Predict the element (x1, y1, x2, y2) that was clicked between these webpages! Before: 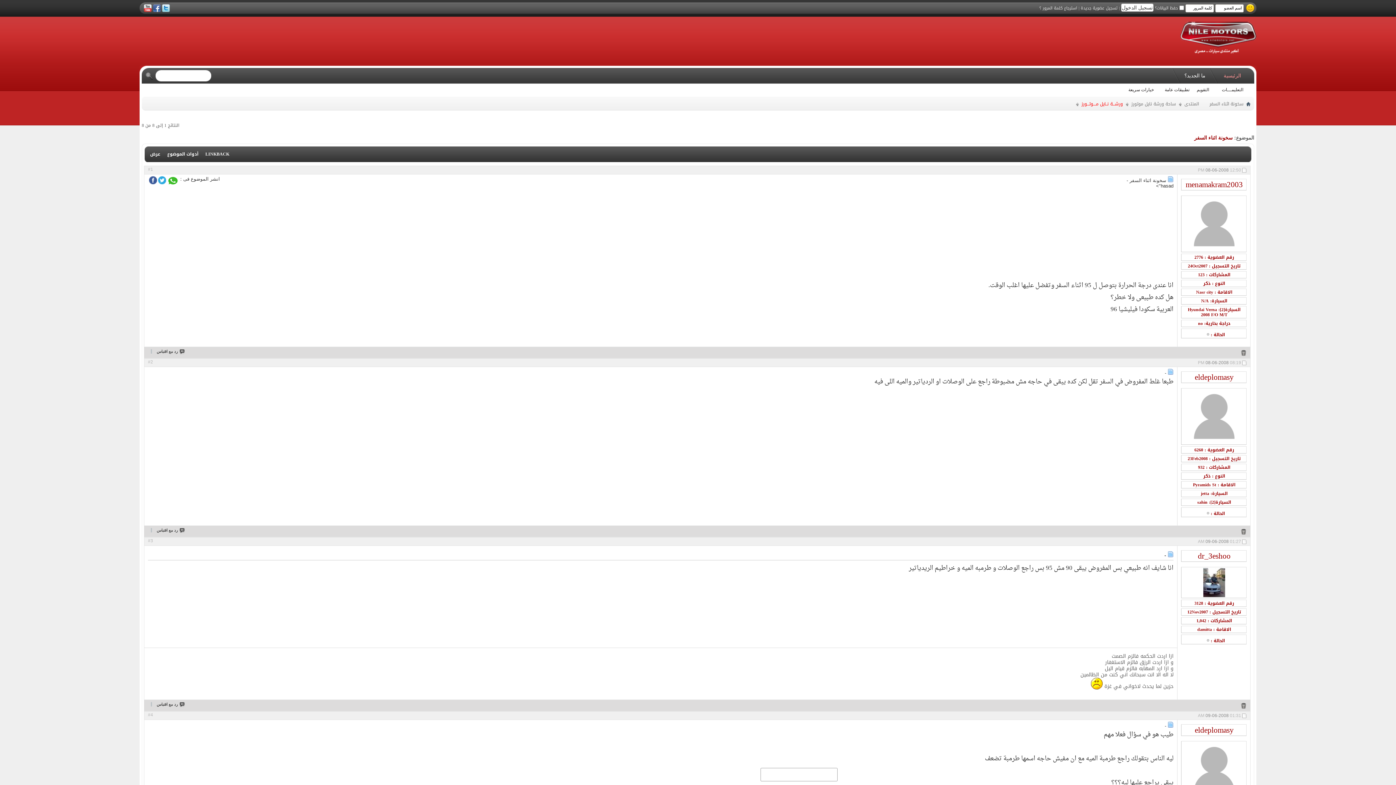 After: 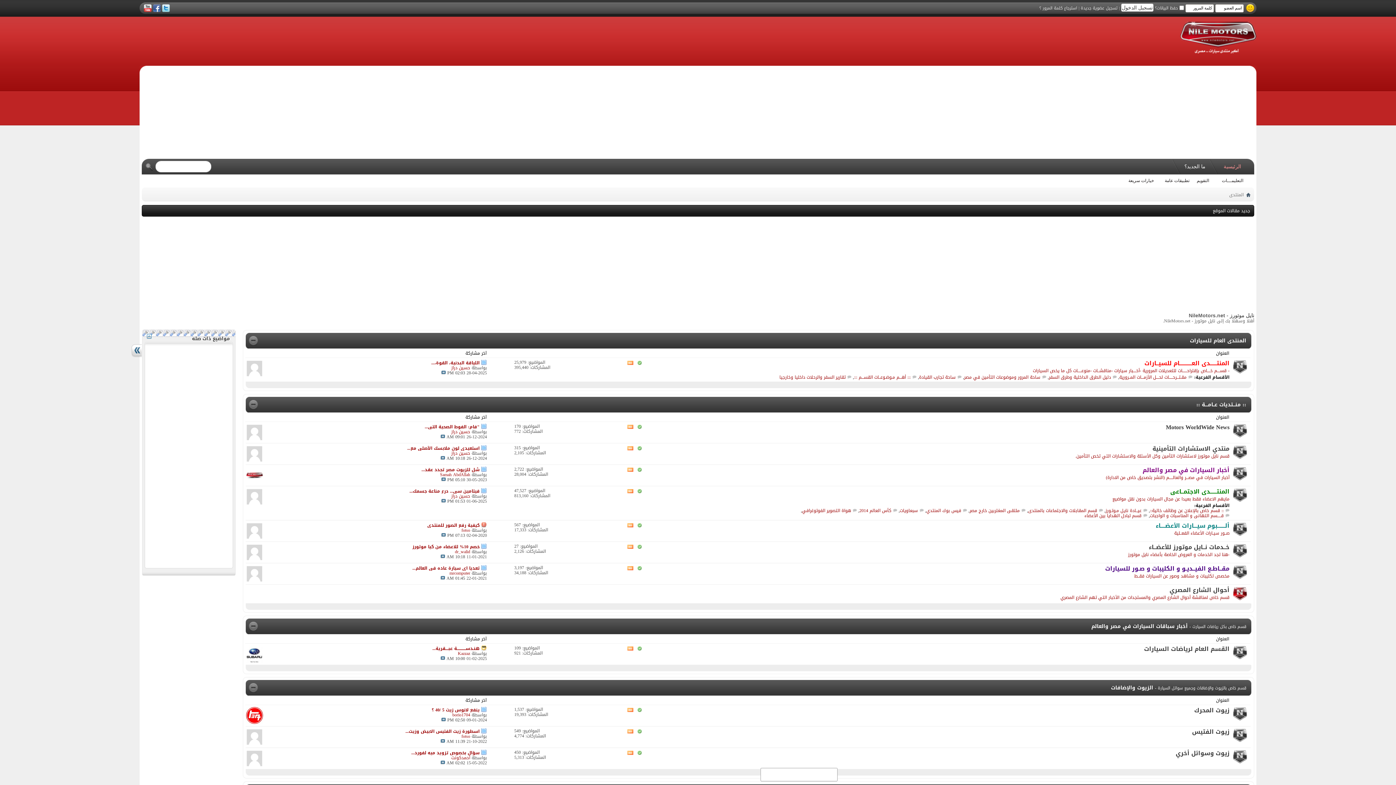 Action: bbox: (1180, 48, 1256, 56)